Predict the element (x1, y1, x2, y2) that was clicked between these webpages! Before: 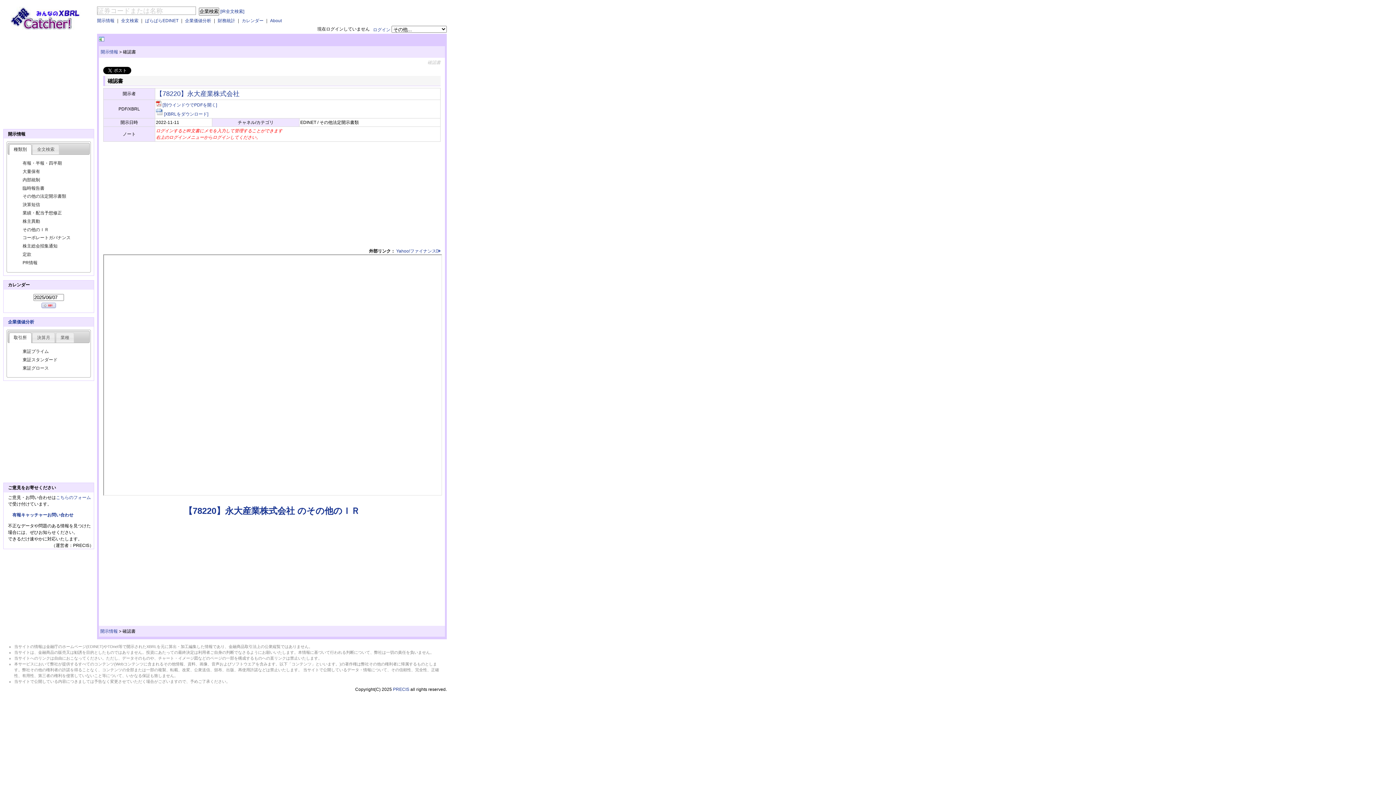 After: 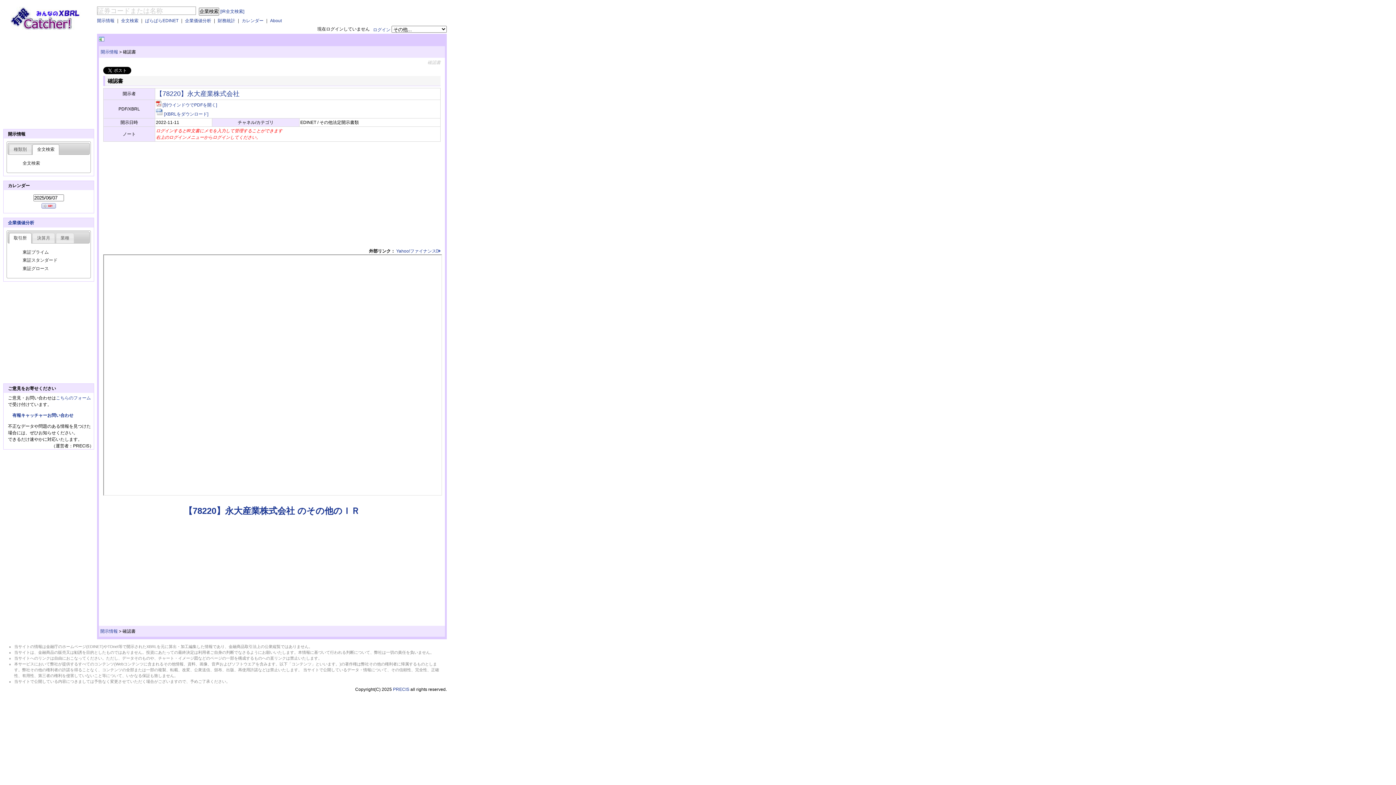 Action: label: 全文検索 bbox: (32, 144, 58, 154)